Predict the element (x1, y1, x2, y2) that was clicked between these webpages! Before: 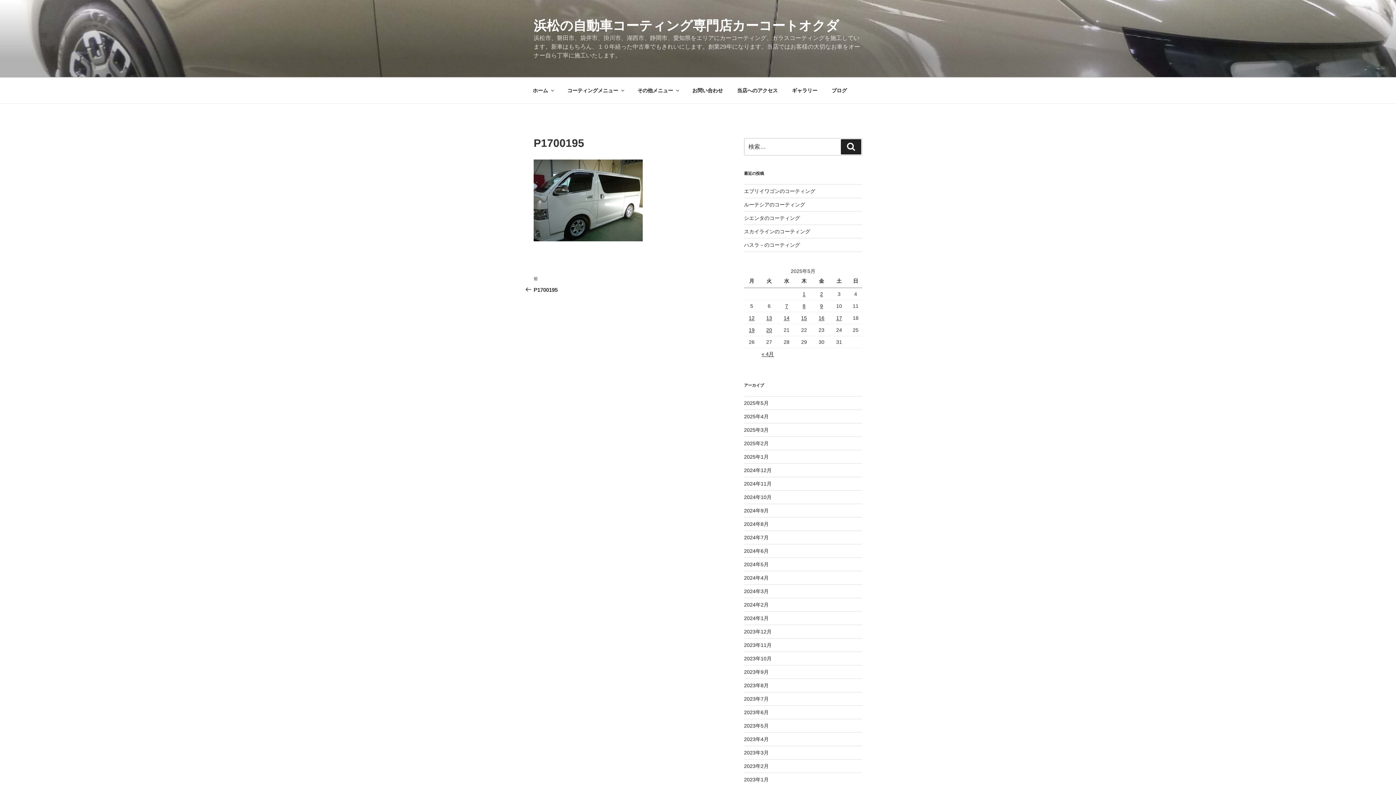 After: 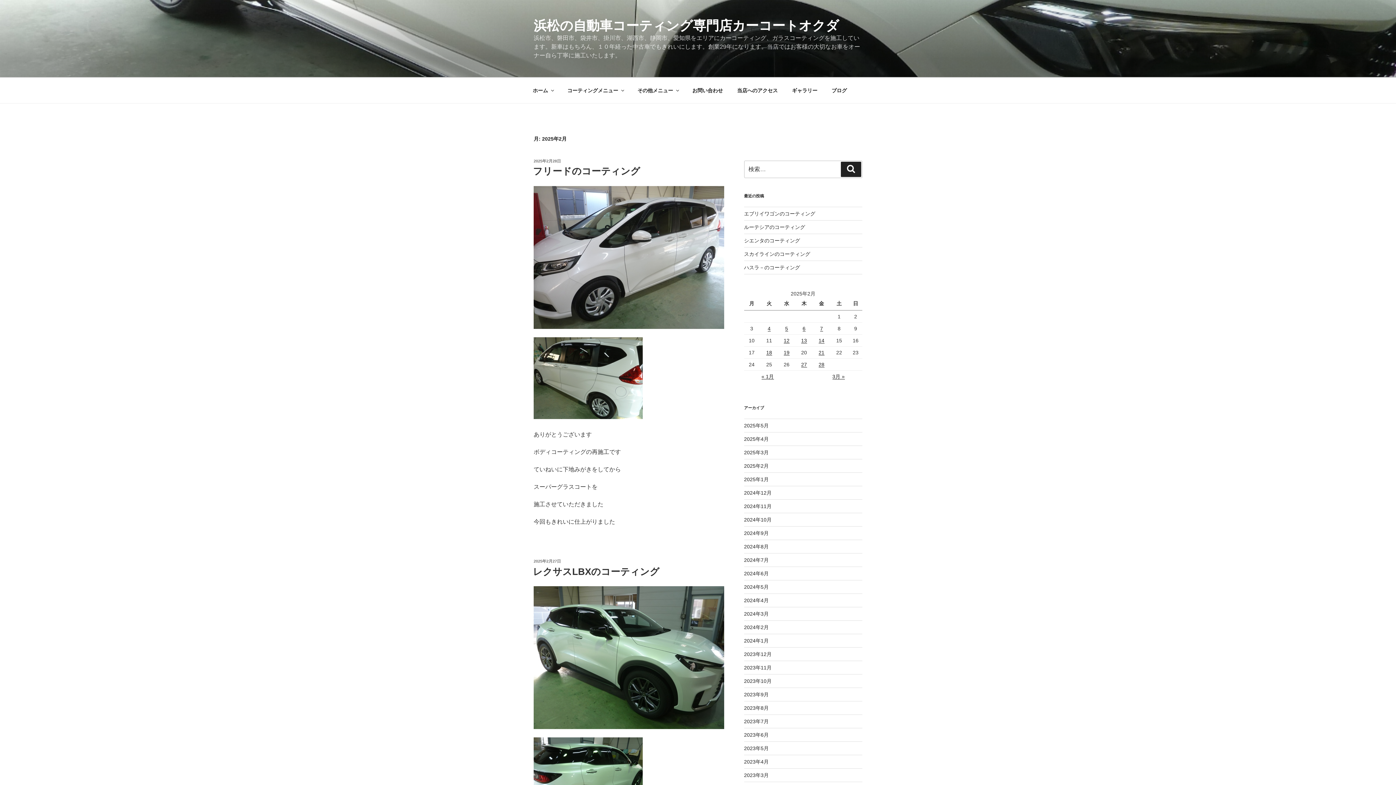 Action: bbox: (744, 440, 768, 446) label: 2025年2月